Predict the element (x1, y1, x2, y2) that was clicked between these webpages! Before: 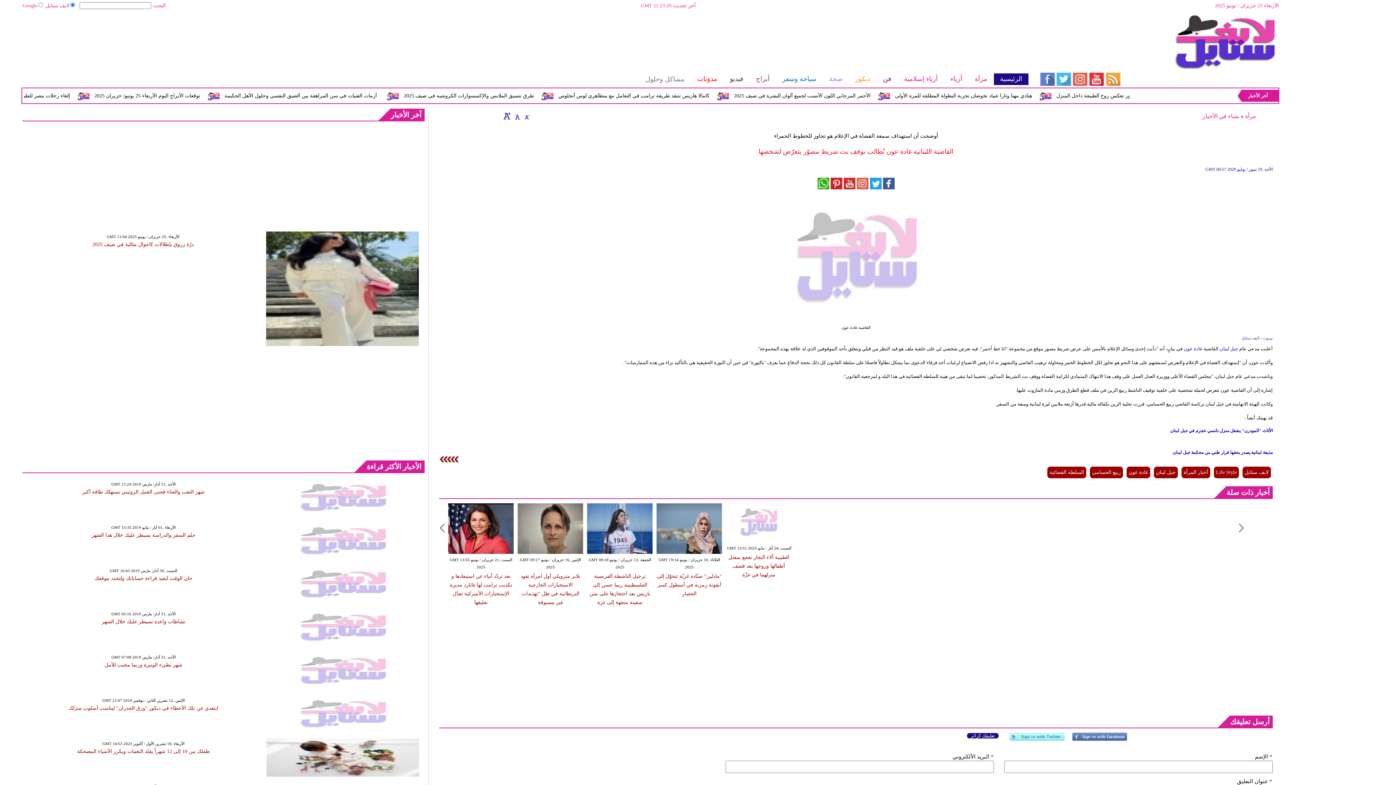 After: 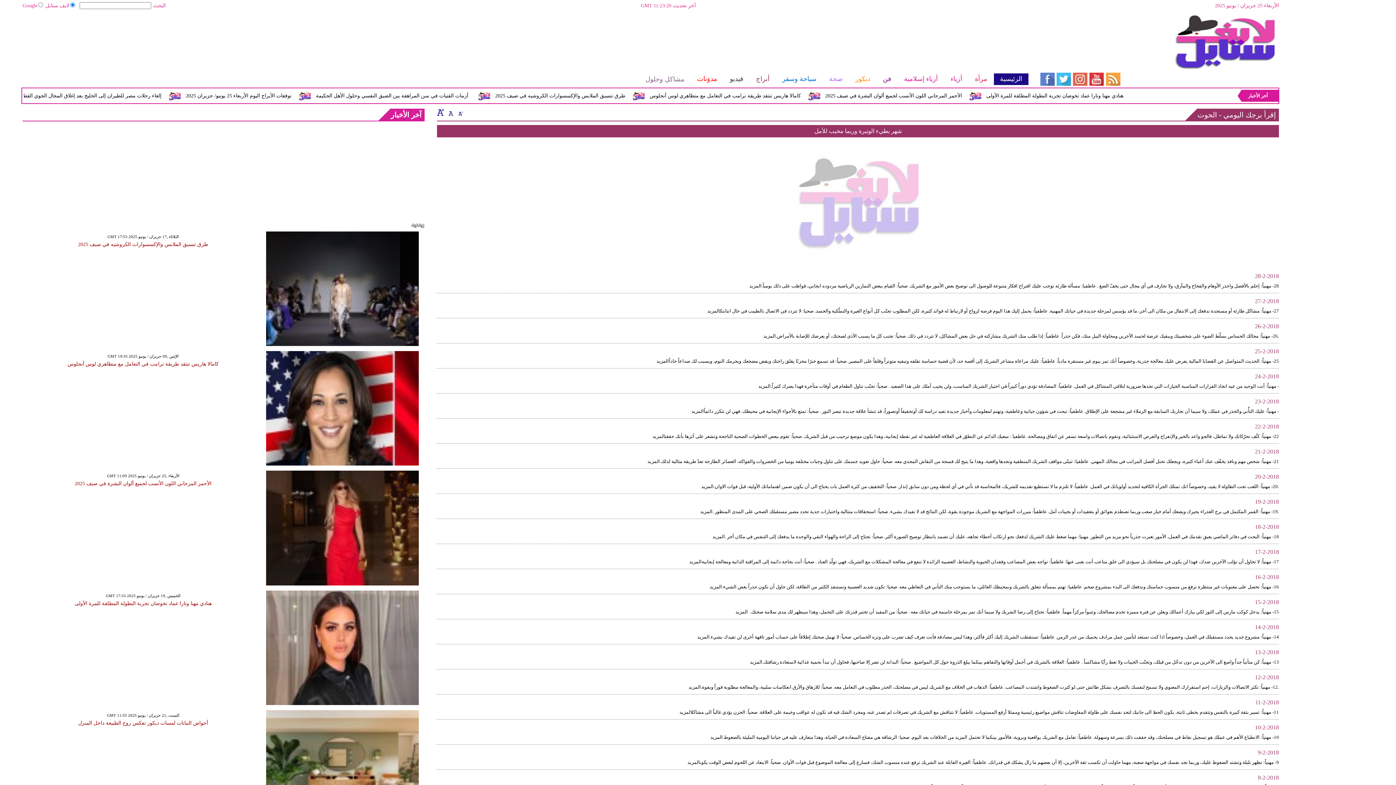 Action: bbox: (104, 662, 182, 668) label: شهر بطيء الوتيرة وربما مخيب للأمل